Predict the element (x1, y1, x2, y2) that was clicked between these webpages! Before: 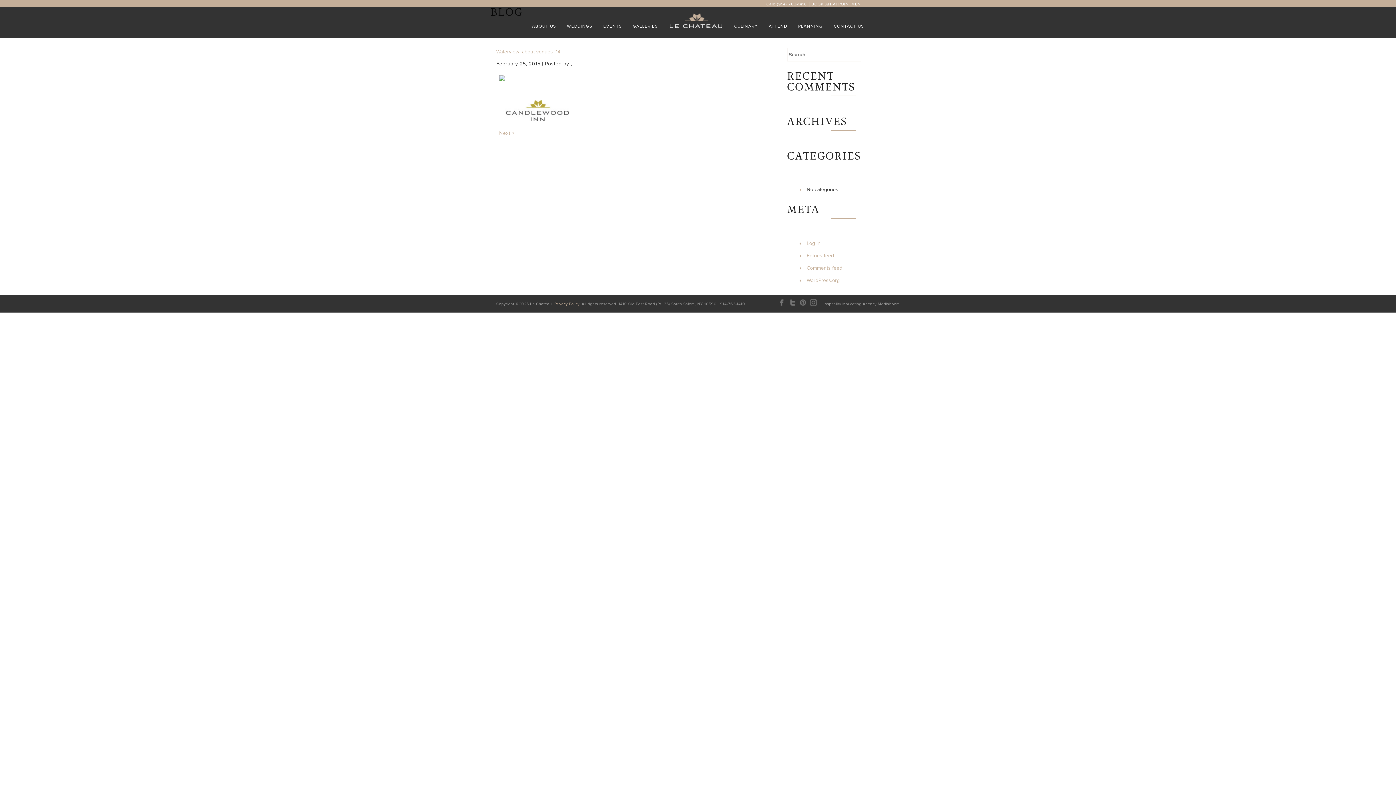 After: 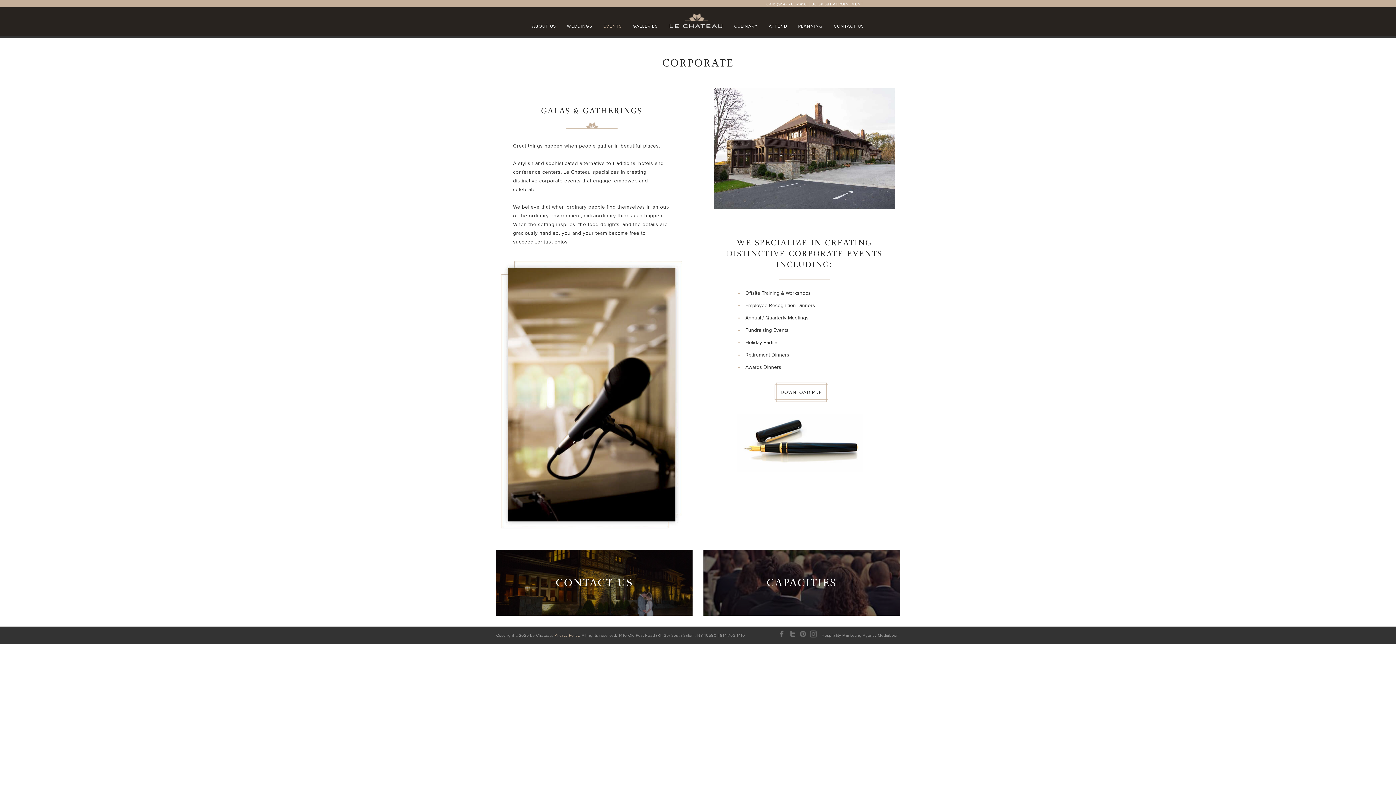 Action: bbox: (499, 130, 514, 136) label: Next >